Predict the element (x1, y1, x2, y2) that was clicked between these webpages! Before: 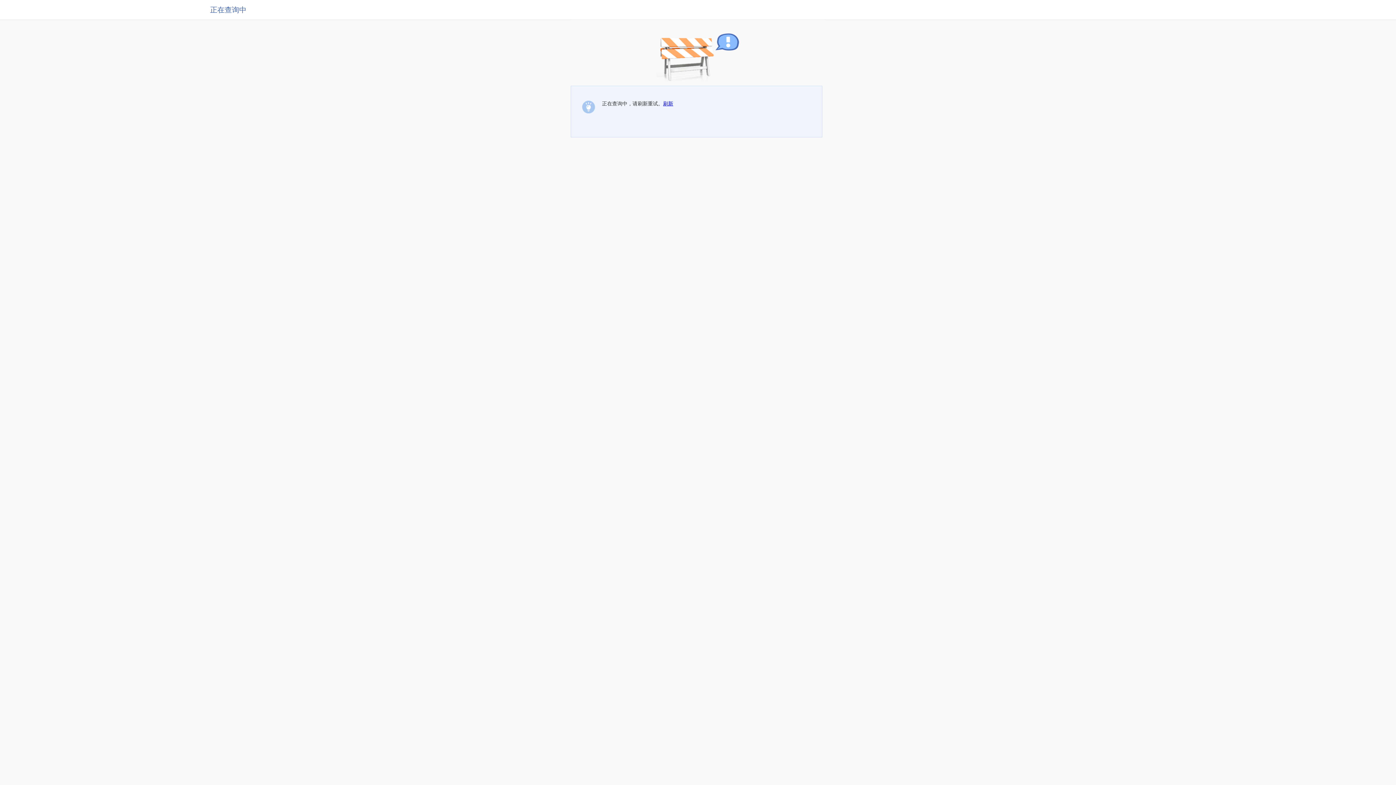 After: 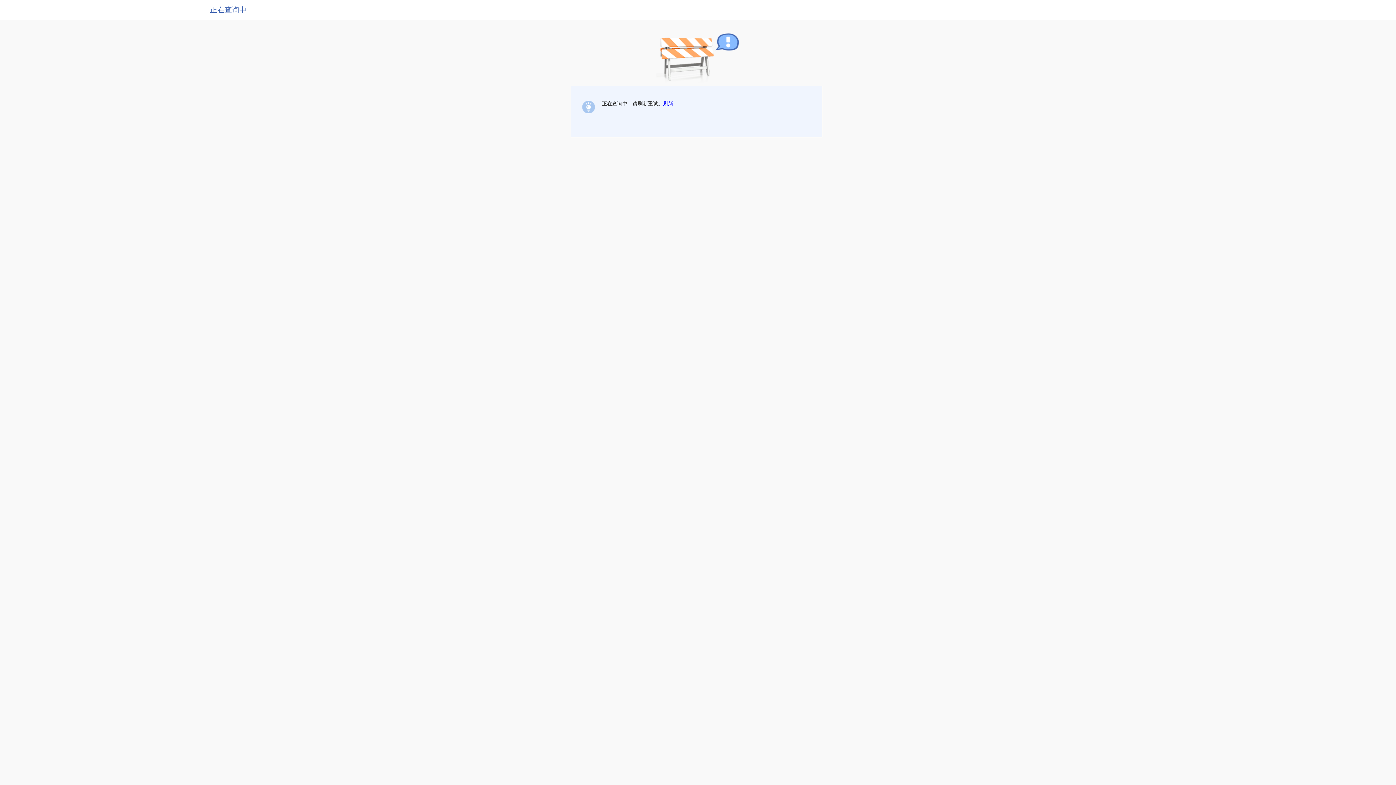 Action: bbox: (663, 100, 673, 106) label: 刷新